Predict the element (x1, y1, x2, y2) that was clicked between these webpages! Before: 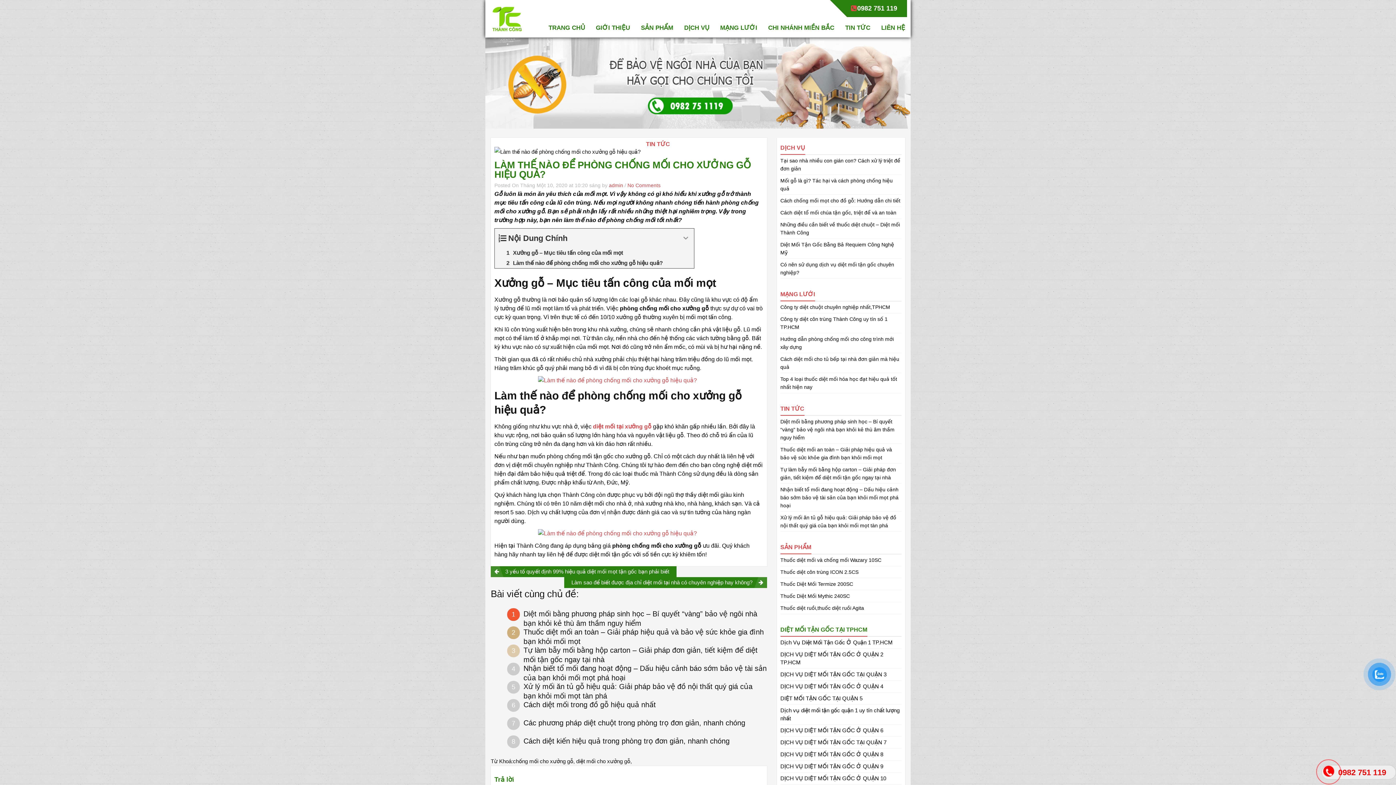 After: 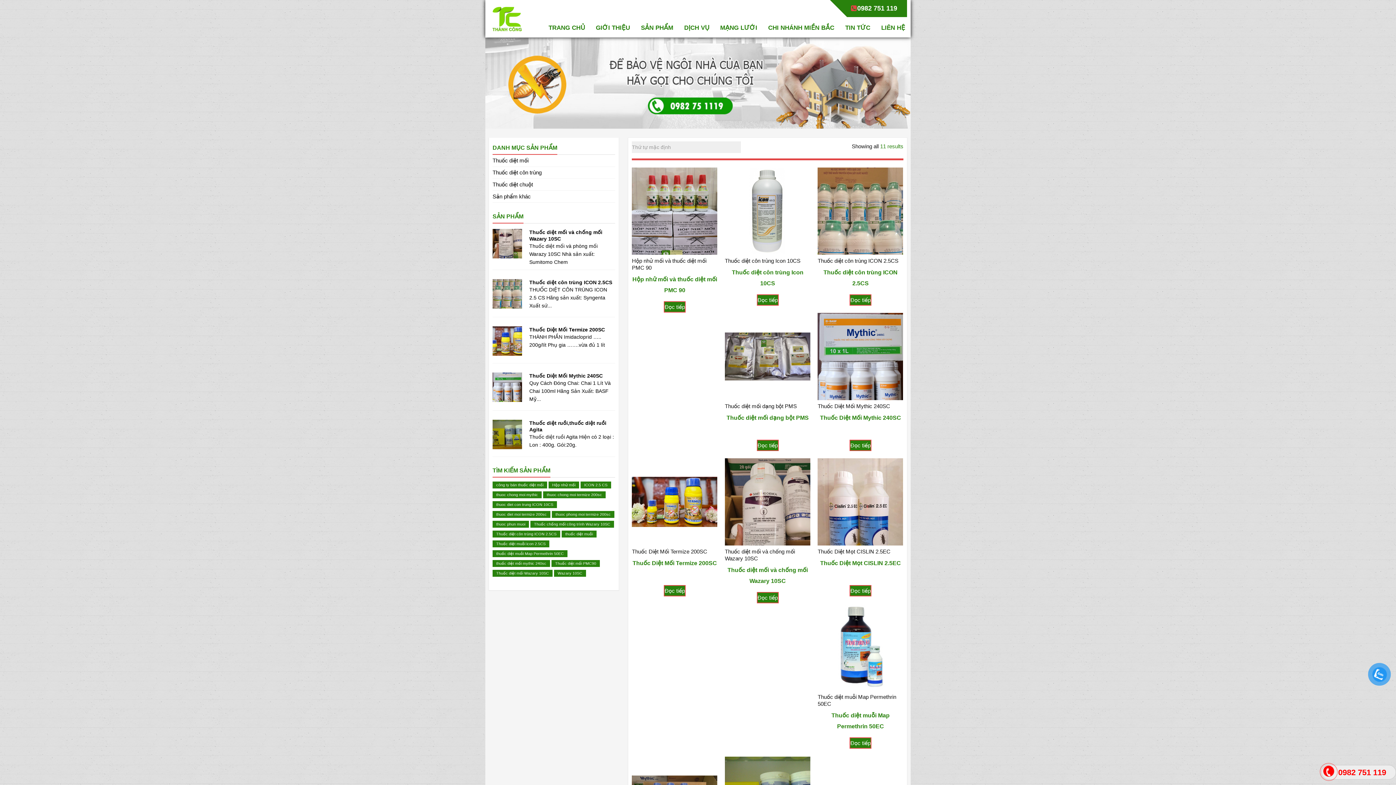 Action: label: SẢN PHẨM bbox: (780, 544, 811, 550)